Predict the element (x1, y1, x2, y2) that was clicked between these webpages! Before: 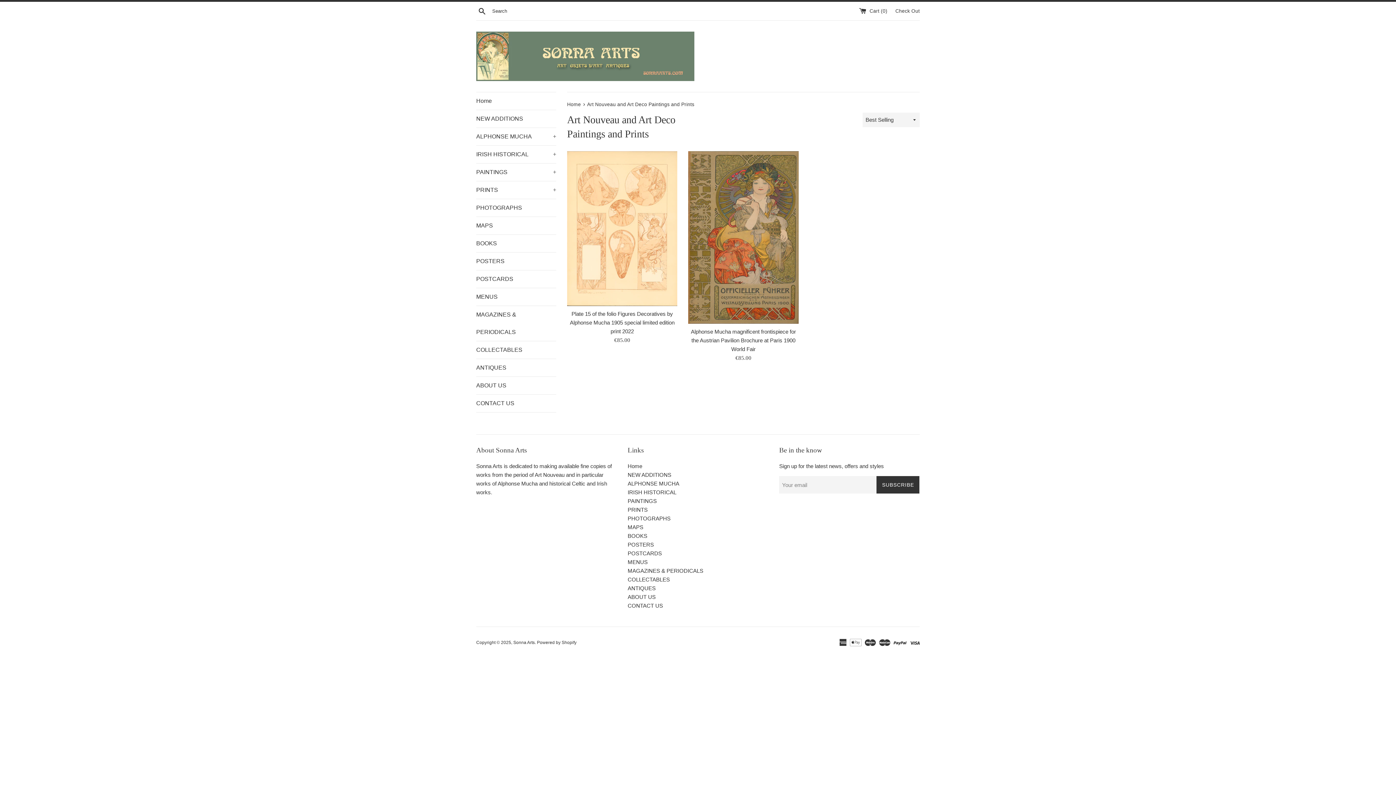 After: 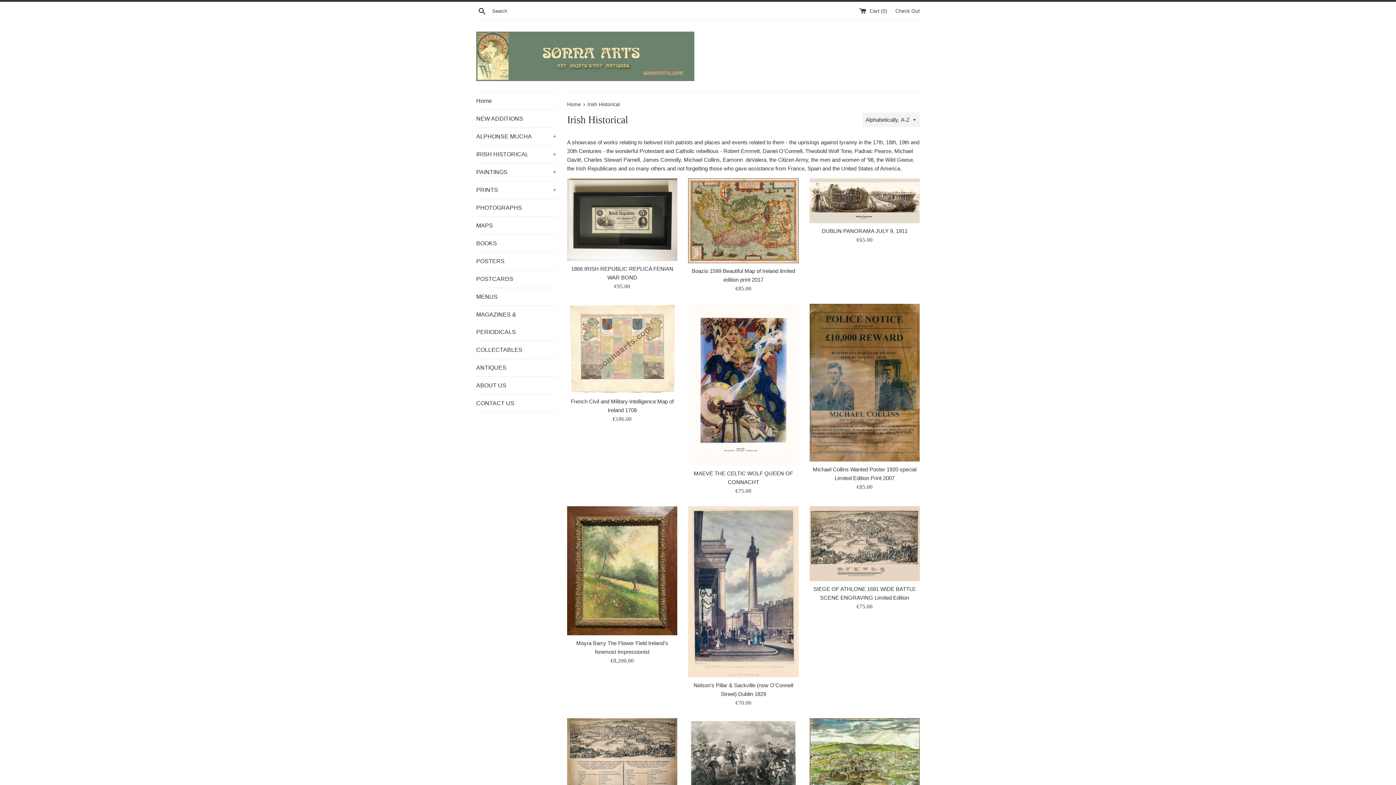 Action: label: IRISH HISTORICAL bbox: (627, 489, 676, 495)